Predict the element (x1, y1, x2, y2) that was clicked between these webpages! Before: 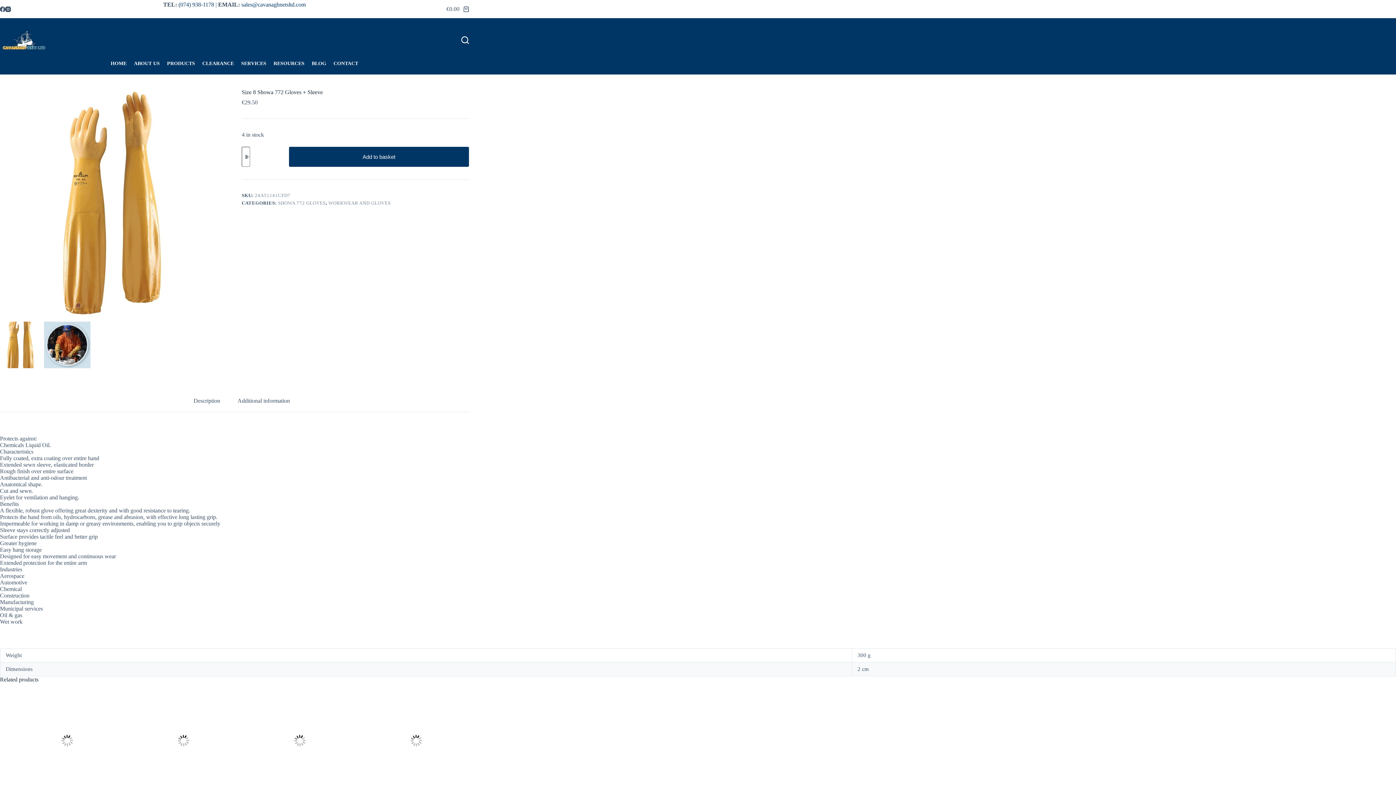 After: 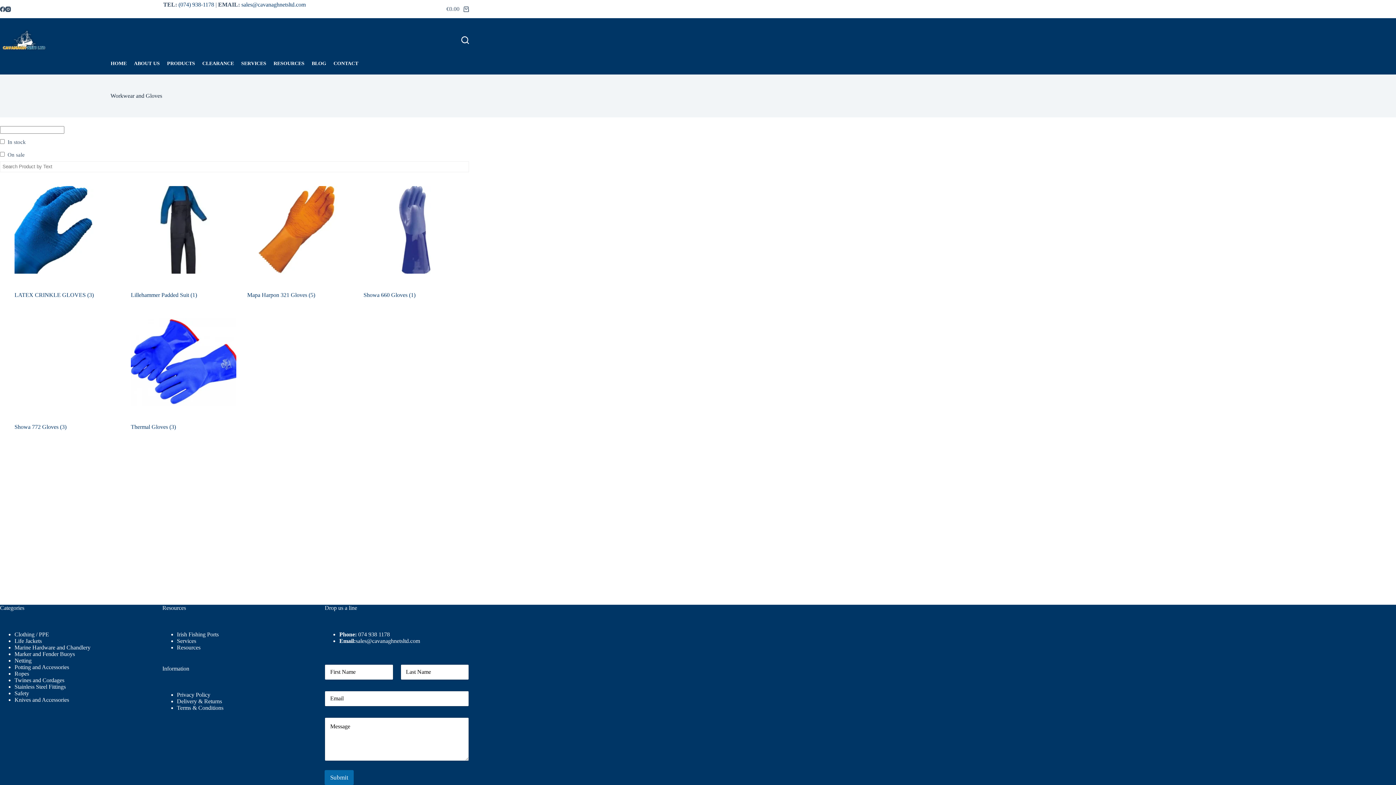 Action: label: WORKWEAR AND GLOVES bbox: (328, 200, 390, 205)